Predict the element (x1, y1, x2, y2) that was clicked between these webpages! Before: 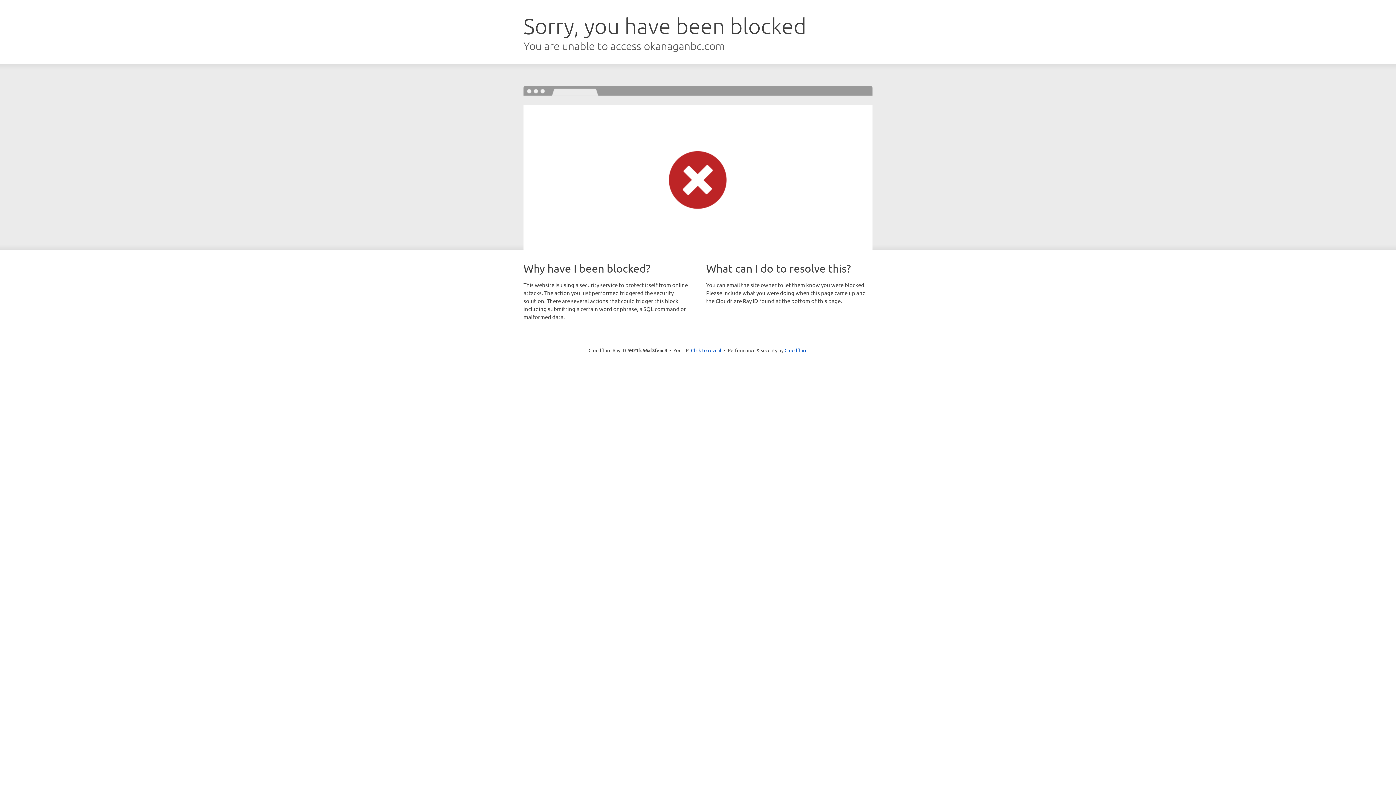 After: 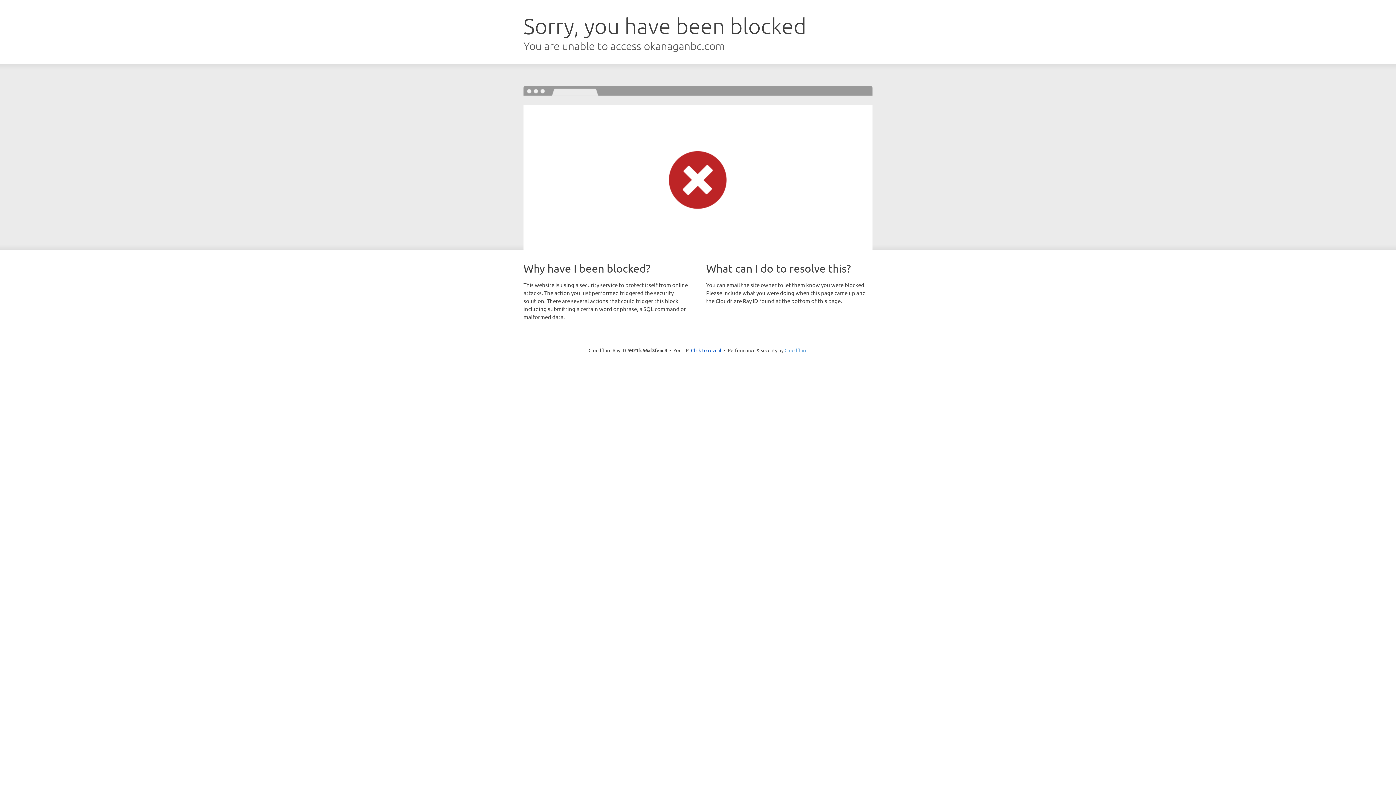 Action: label: Cloudflare bbox: (784, 347, 807, 353)